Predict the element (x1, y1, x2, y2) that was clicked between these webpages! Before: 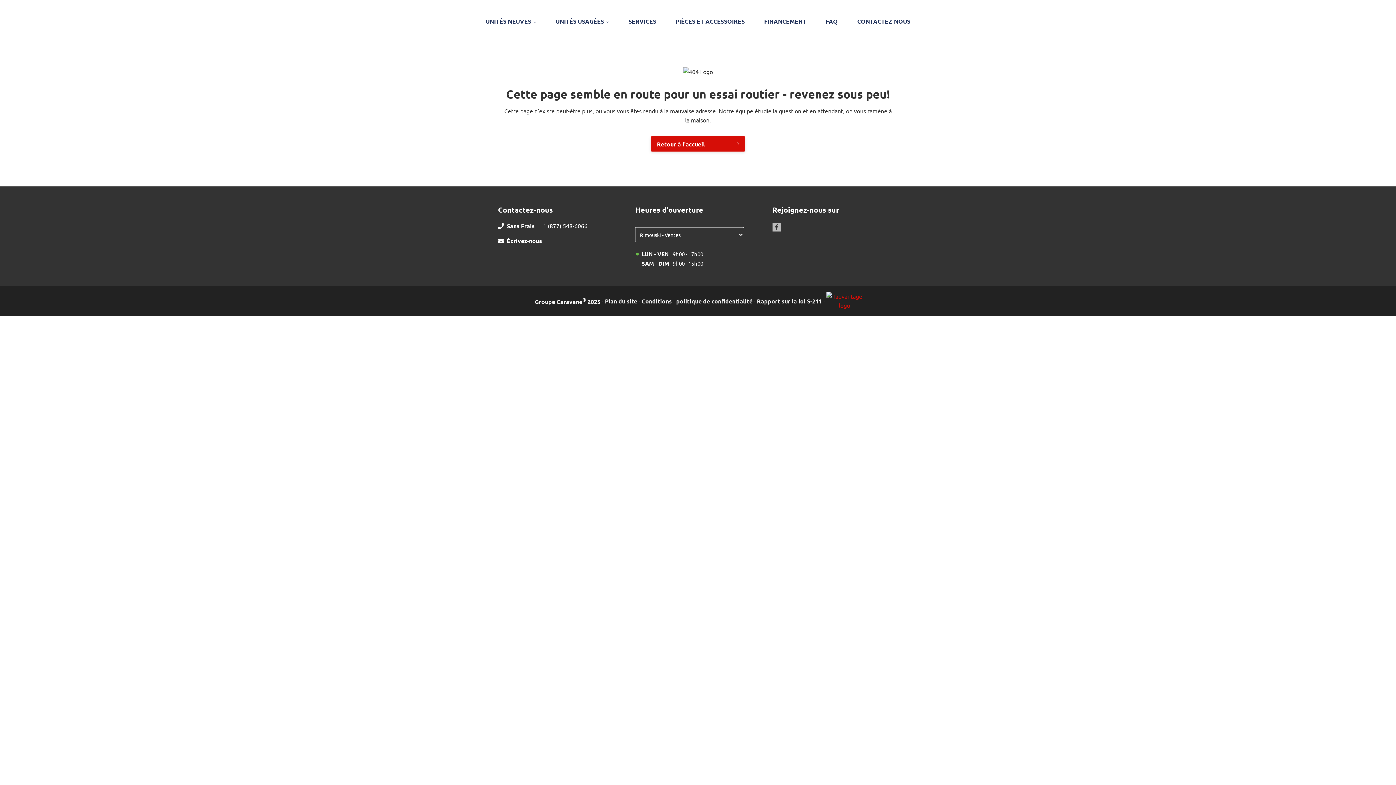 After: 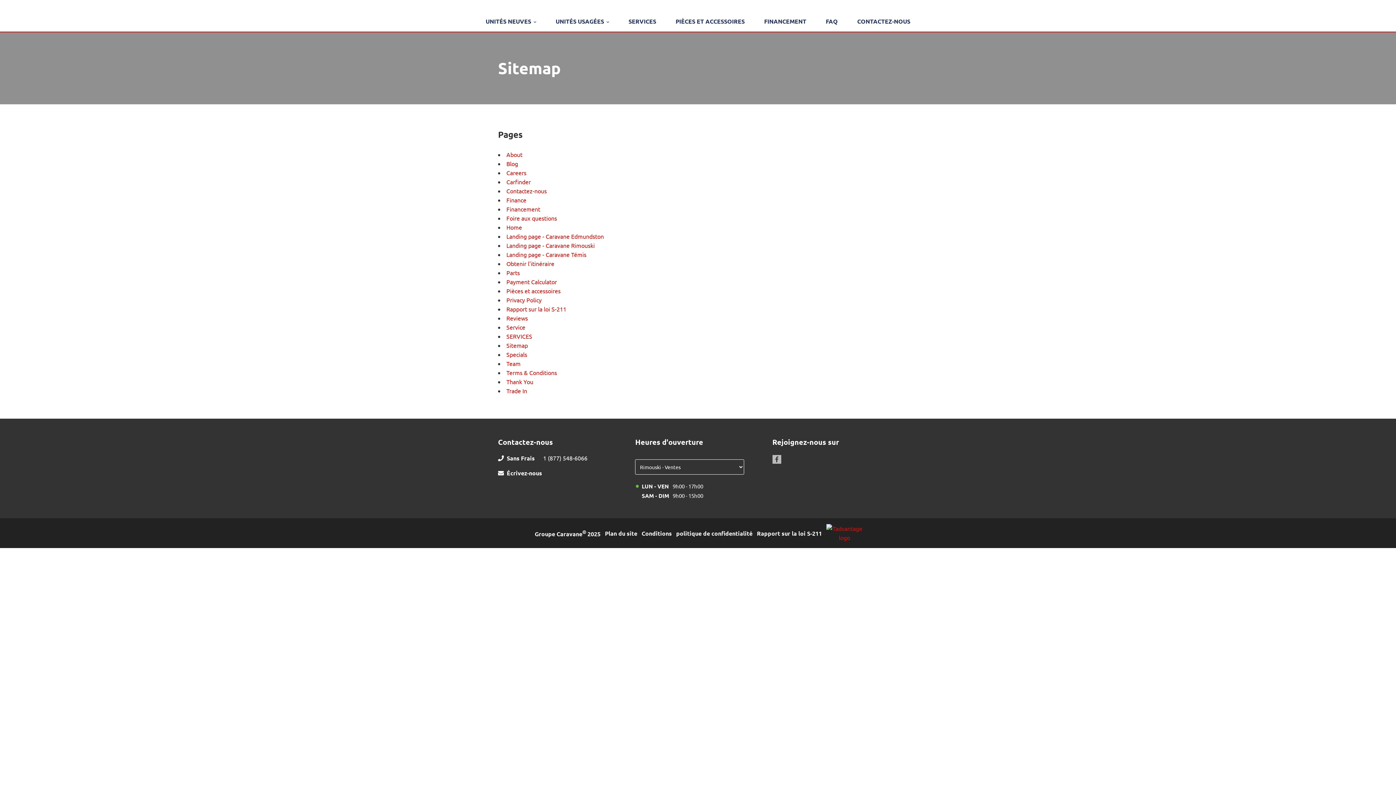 Action: label: Plan du site bbox: (605, 296, 637, 305)